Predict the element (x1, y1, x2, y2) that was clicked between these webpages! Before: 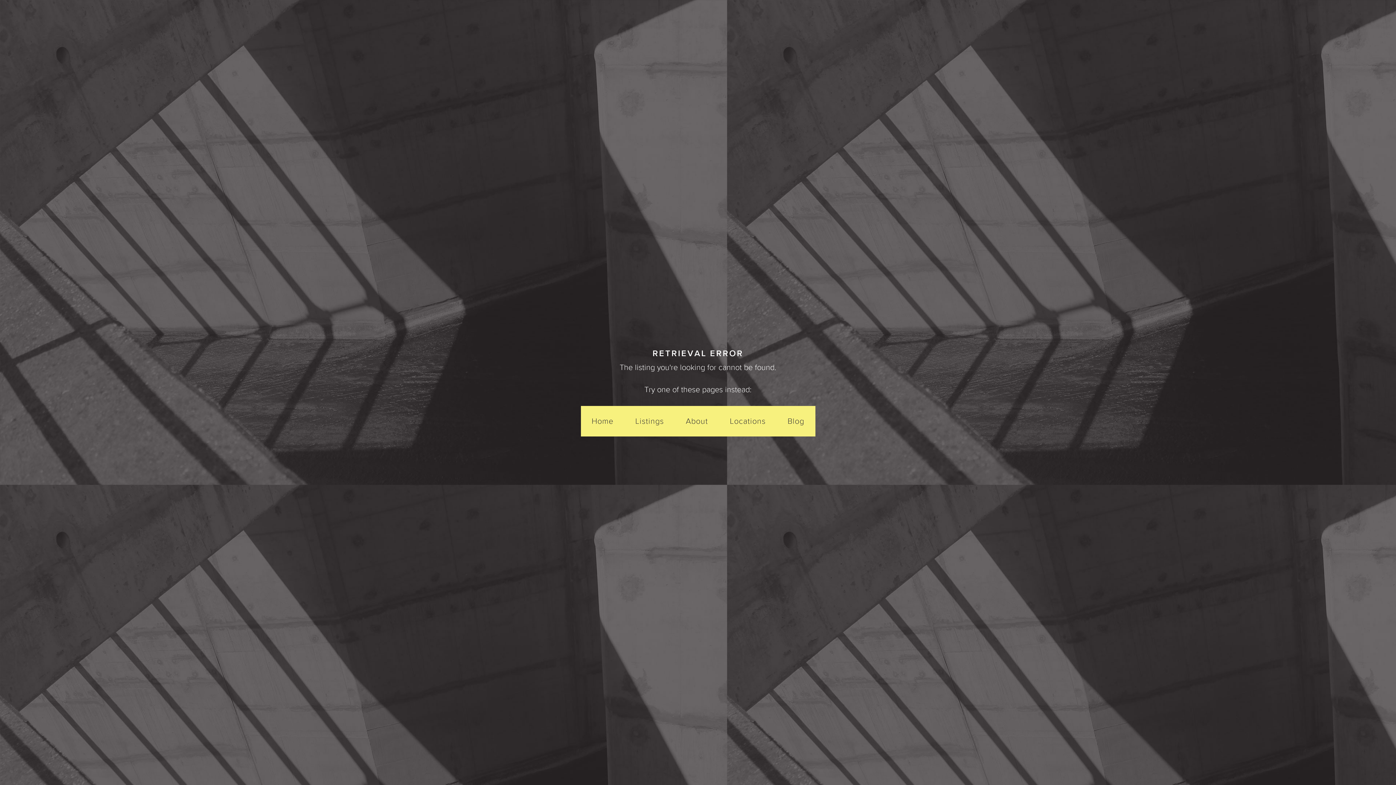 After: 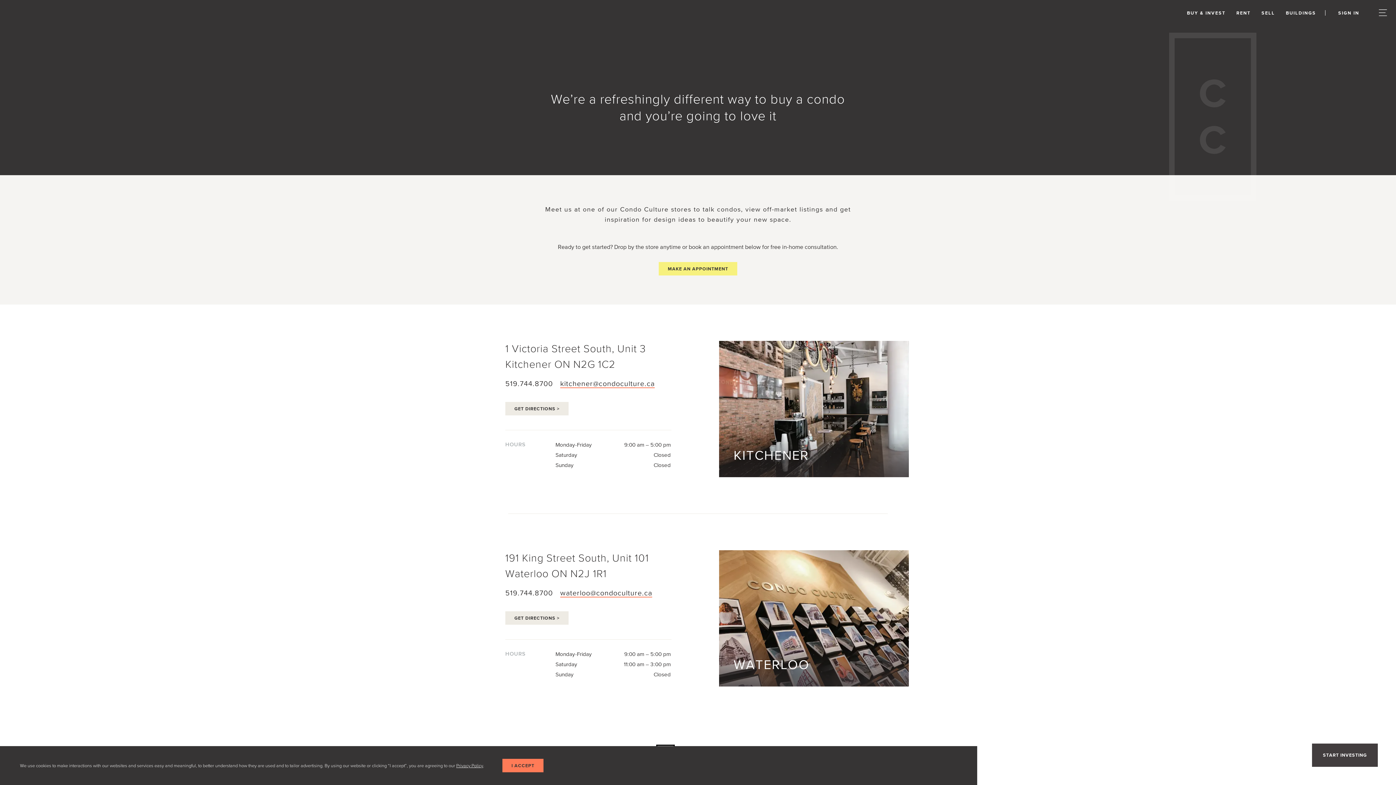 Action: label: Locations bbox: (719, 406, 776, 436)